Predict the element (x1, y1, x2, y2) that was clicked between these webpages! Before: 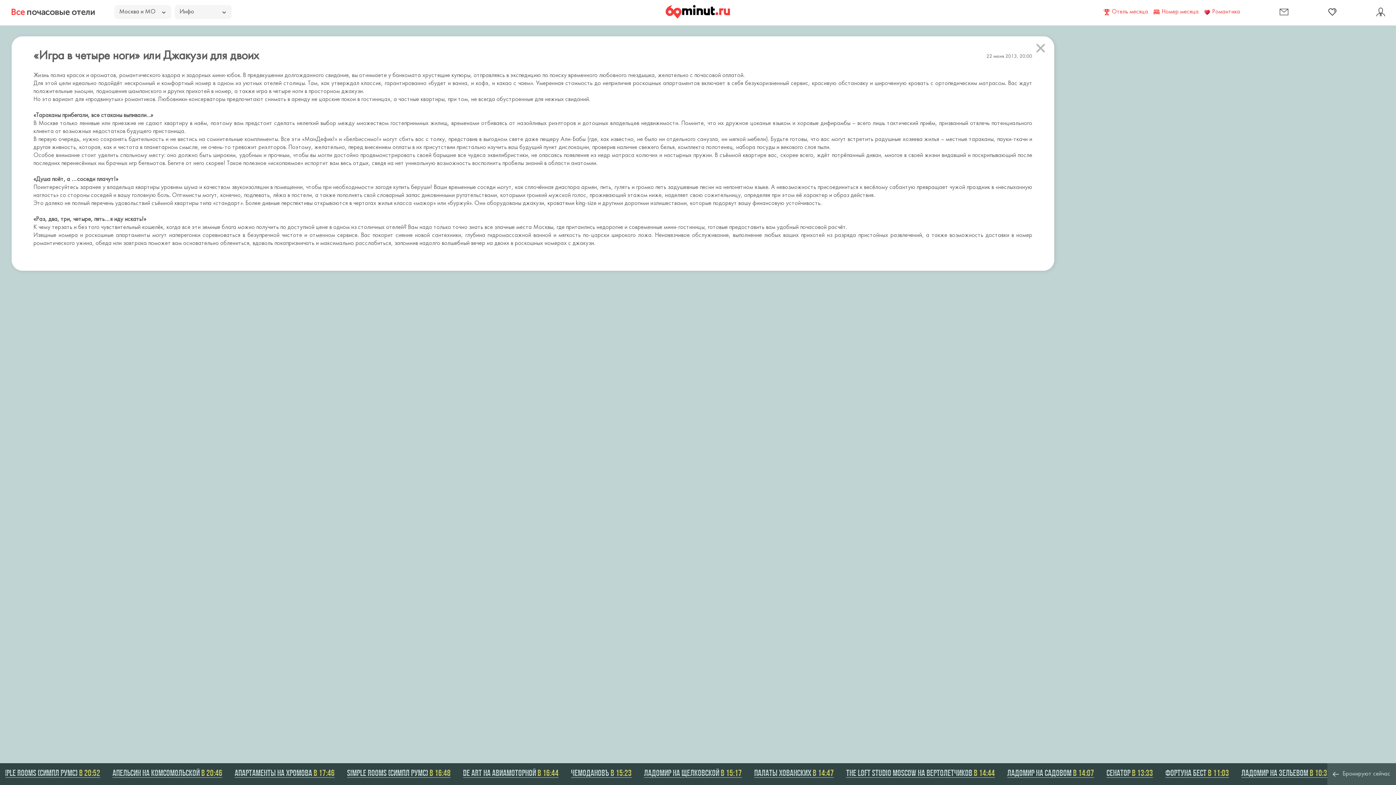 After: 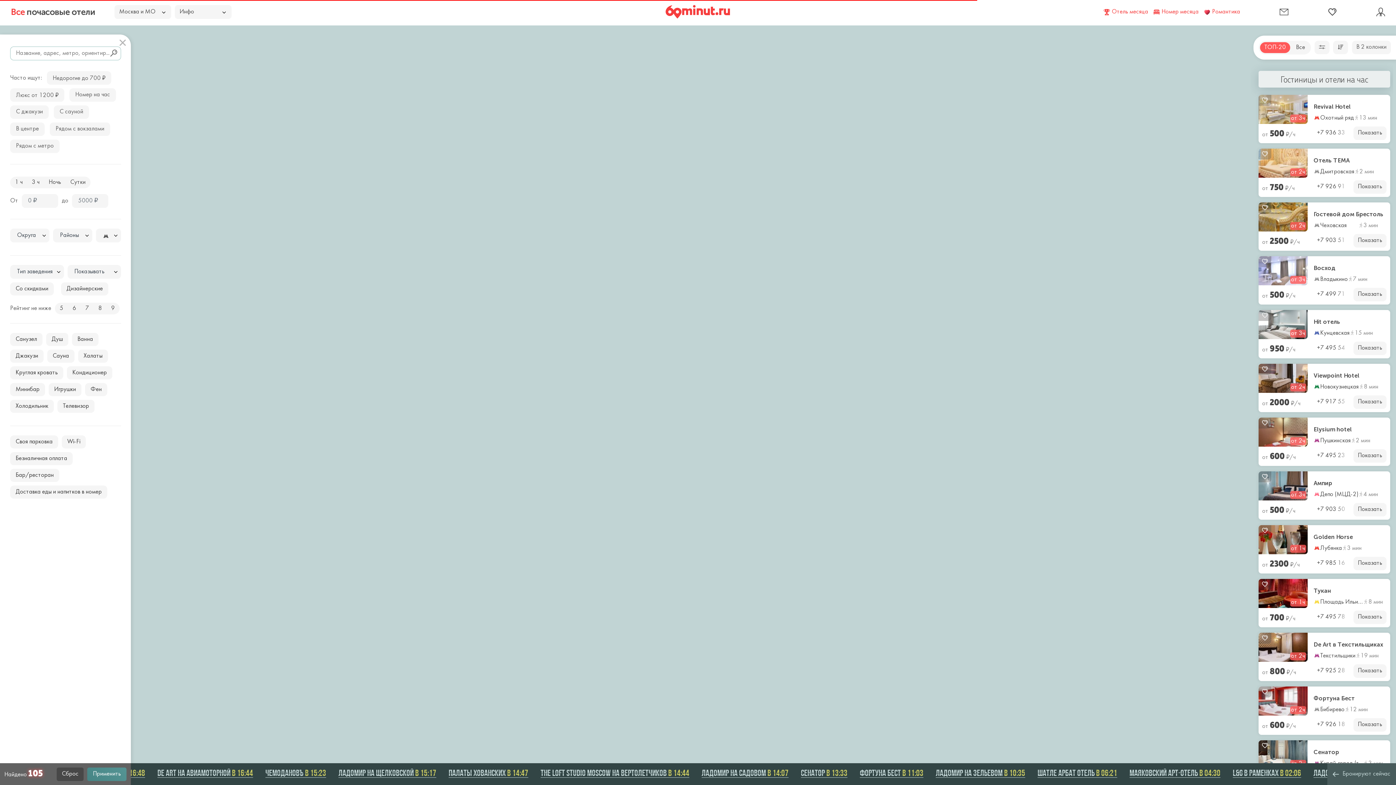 Action: bbox: (665, 5, 730, 19)